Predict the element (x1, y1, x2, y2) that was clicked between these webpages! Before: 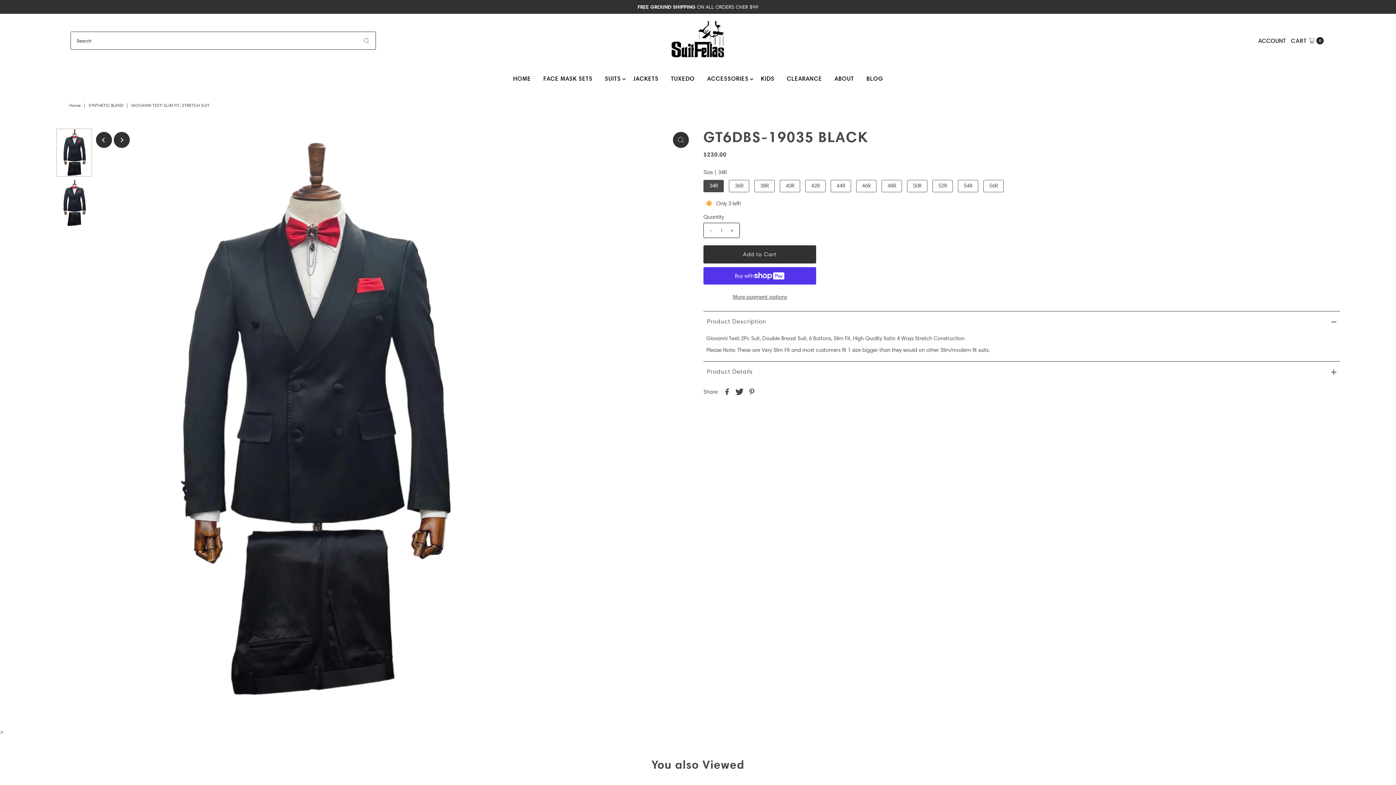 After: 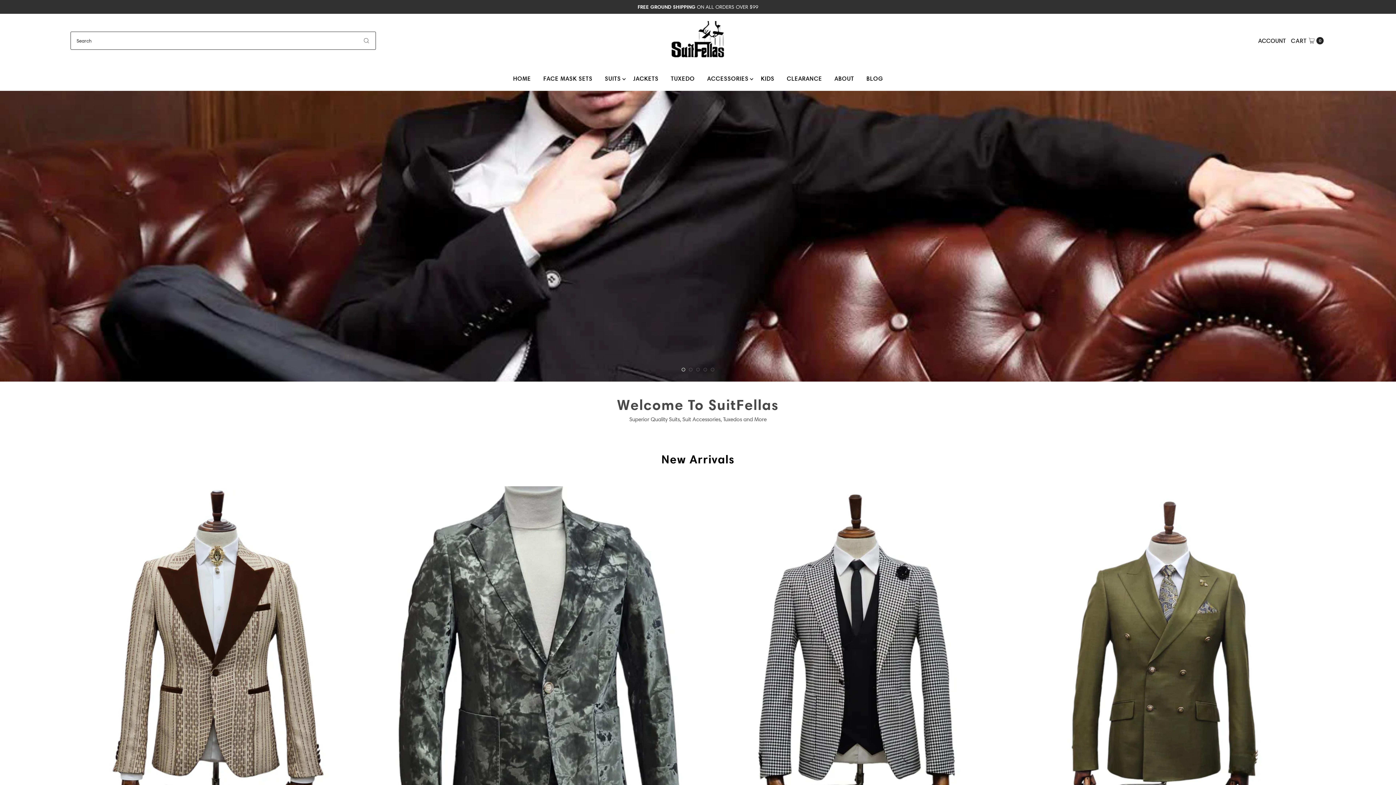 Action: label: Home bbox: (69, 102, 82, 108)